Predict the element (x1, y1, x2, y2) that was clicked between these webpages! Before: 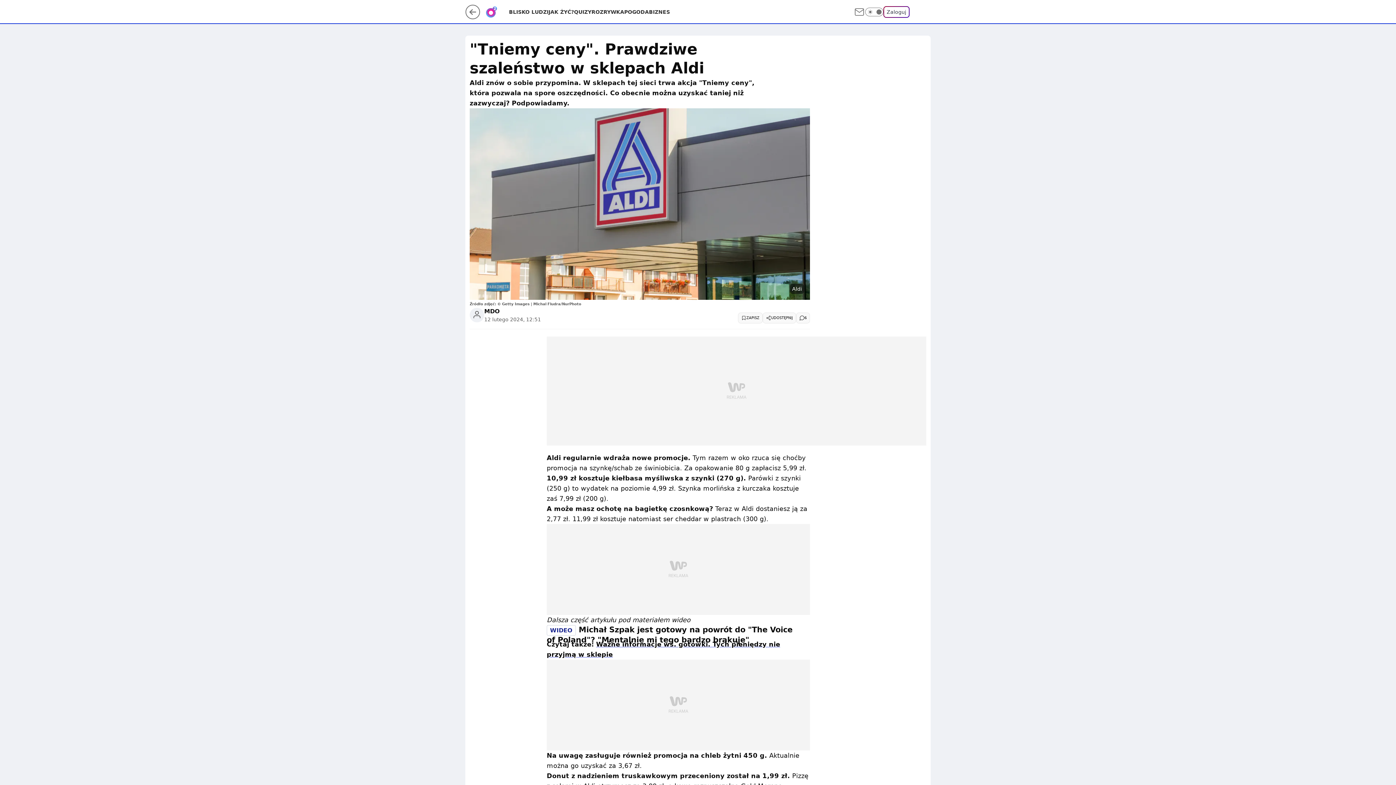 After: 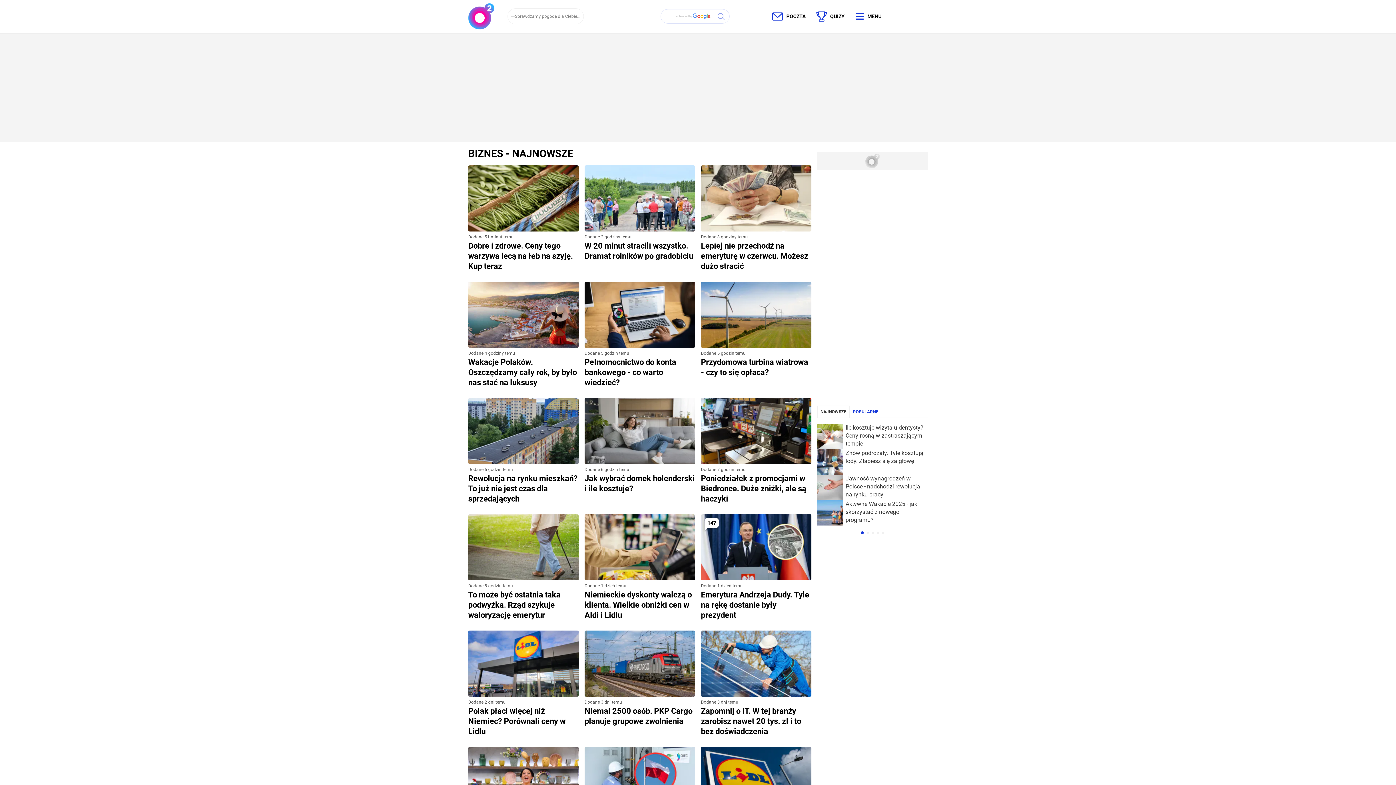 Action: label: BIZNES bbox: (649, 8, 670, 15)